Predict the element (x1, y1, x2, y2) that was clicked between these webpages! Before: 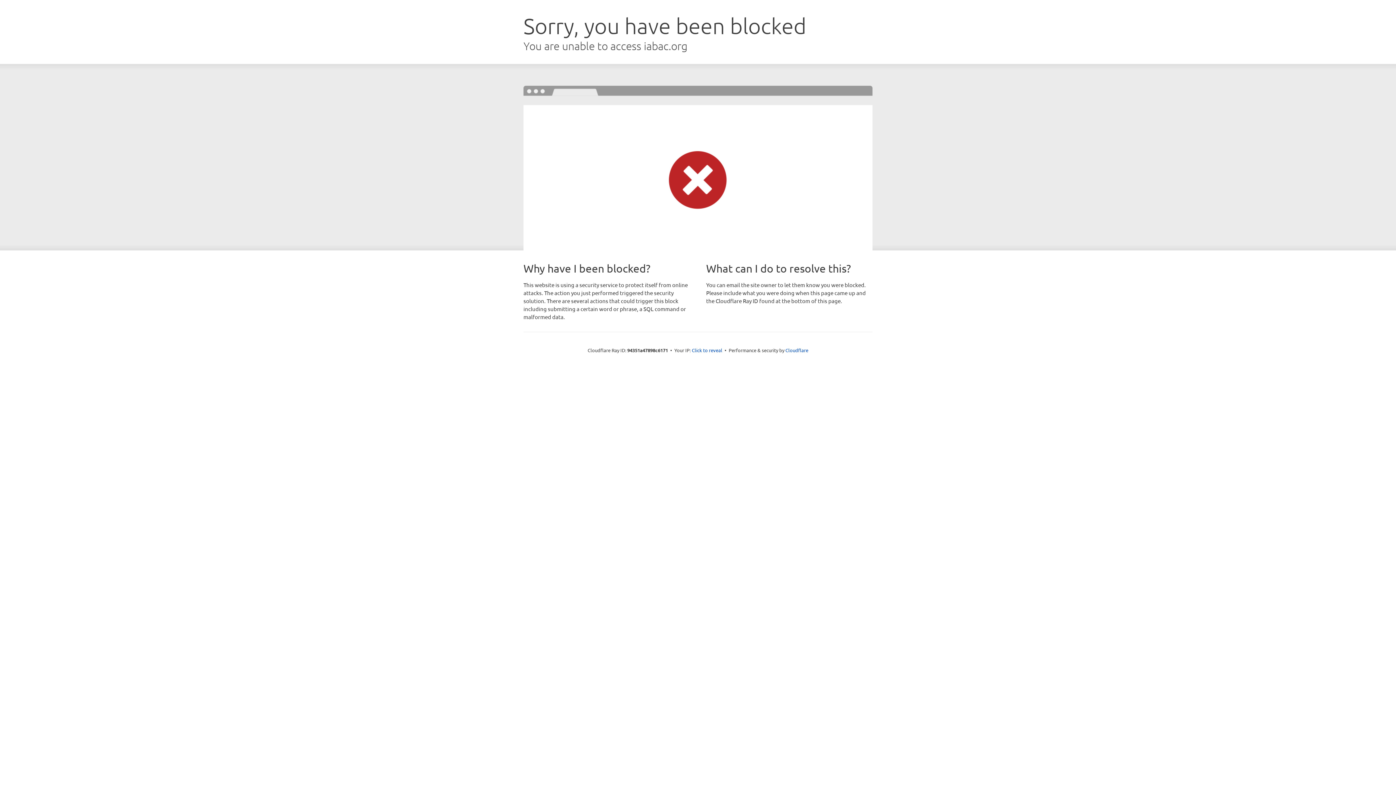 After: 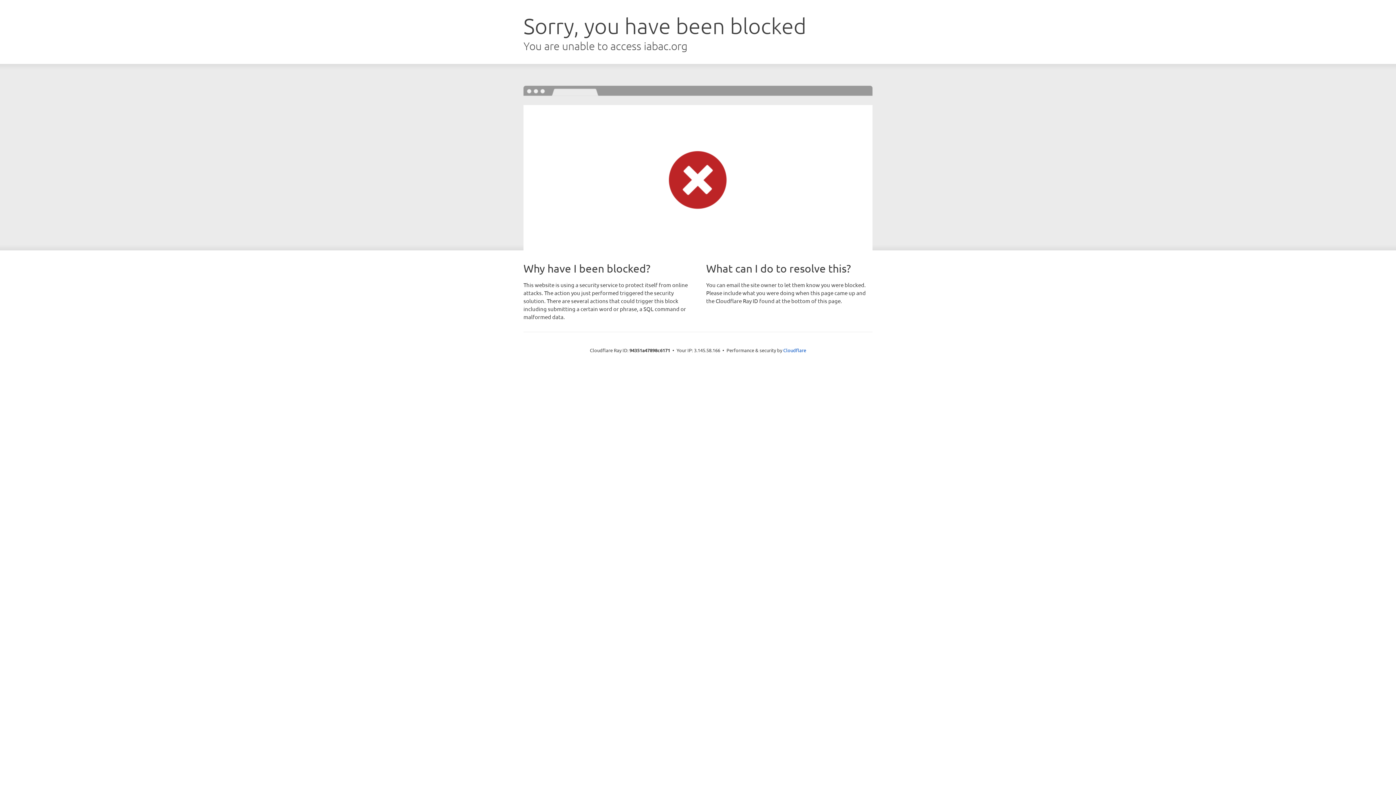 Action: label: Click to reveal bbox: (692, 346, 722, 353)